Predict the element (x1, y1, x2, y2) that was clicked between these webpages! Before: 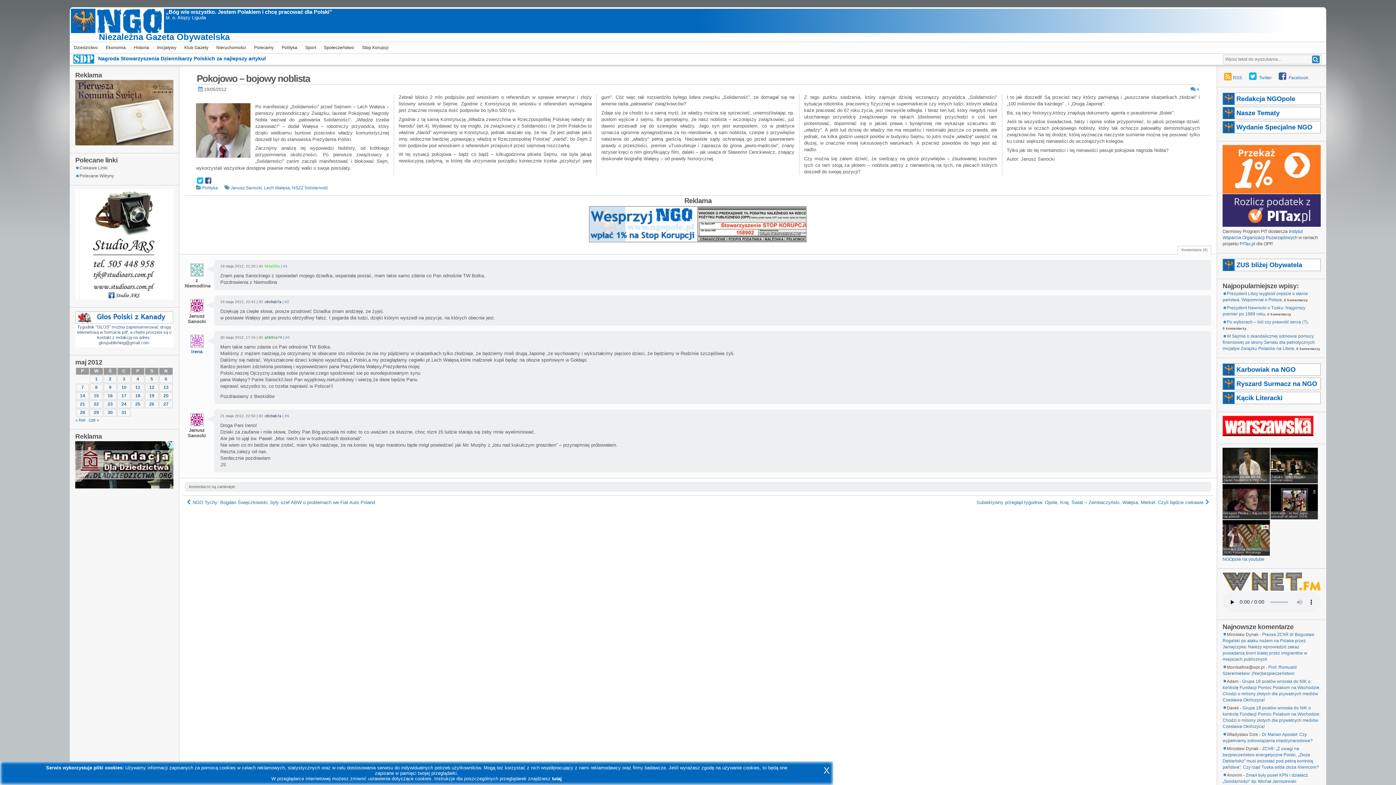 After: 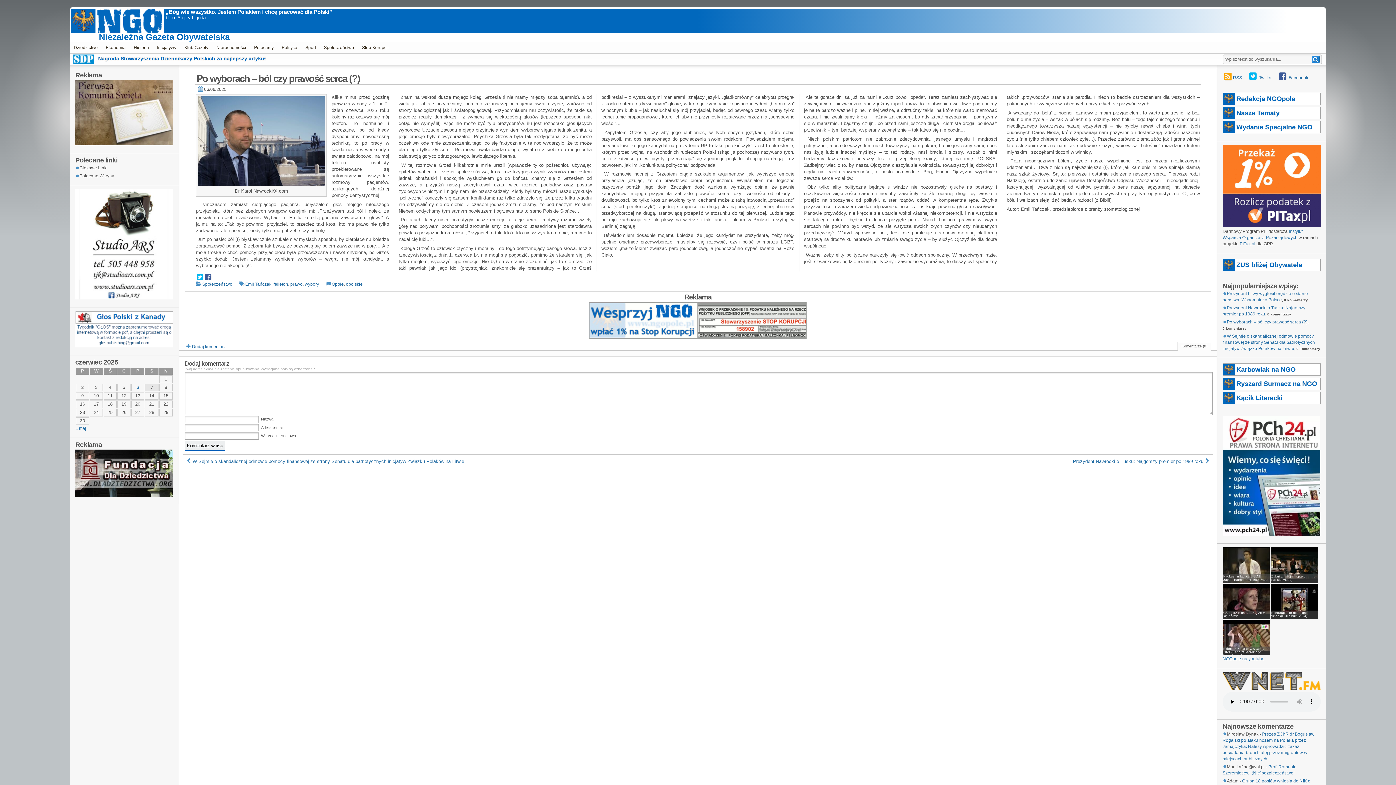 Action: bbox: (1227, 319, 1307, 324) label: Po wyborach – ból czy prawość serca (?)